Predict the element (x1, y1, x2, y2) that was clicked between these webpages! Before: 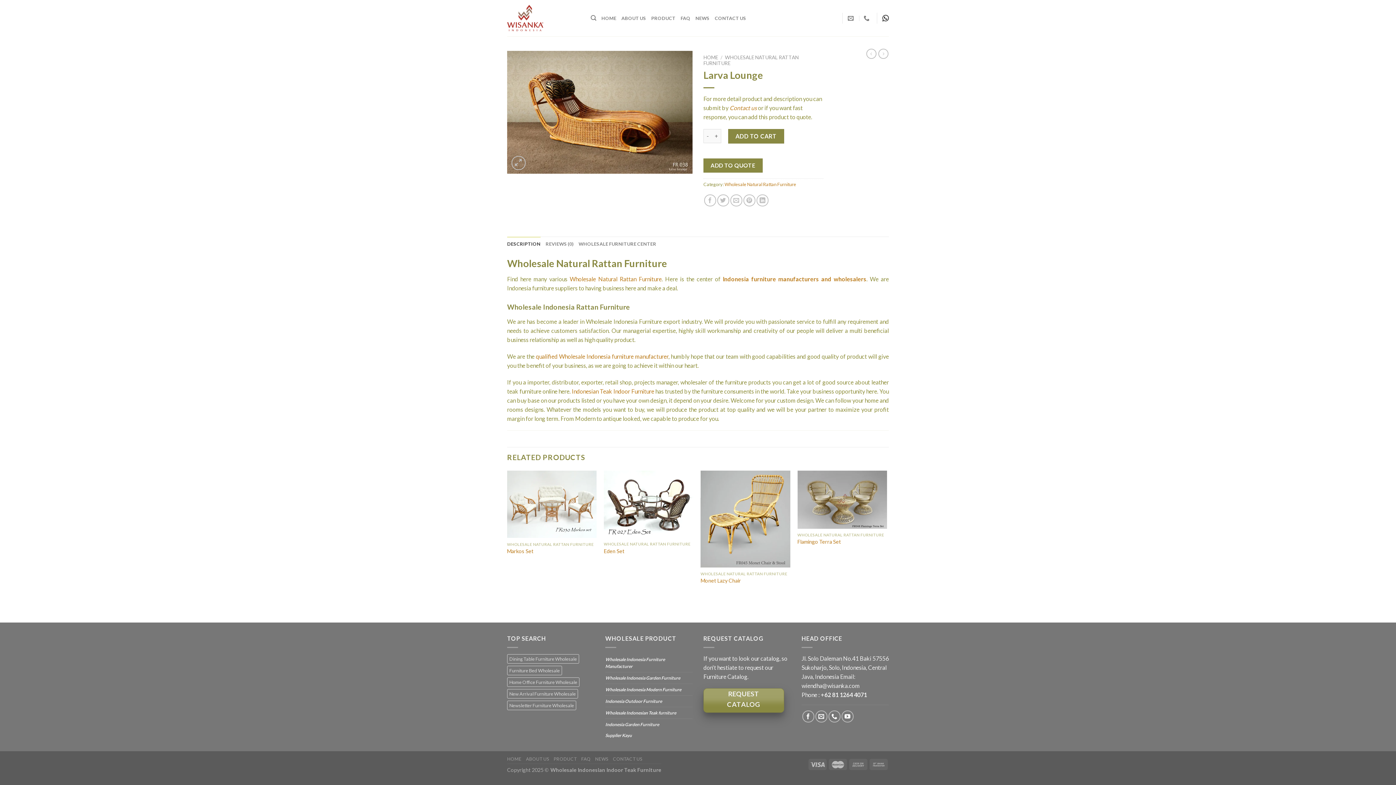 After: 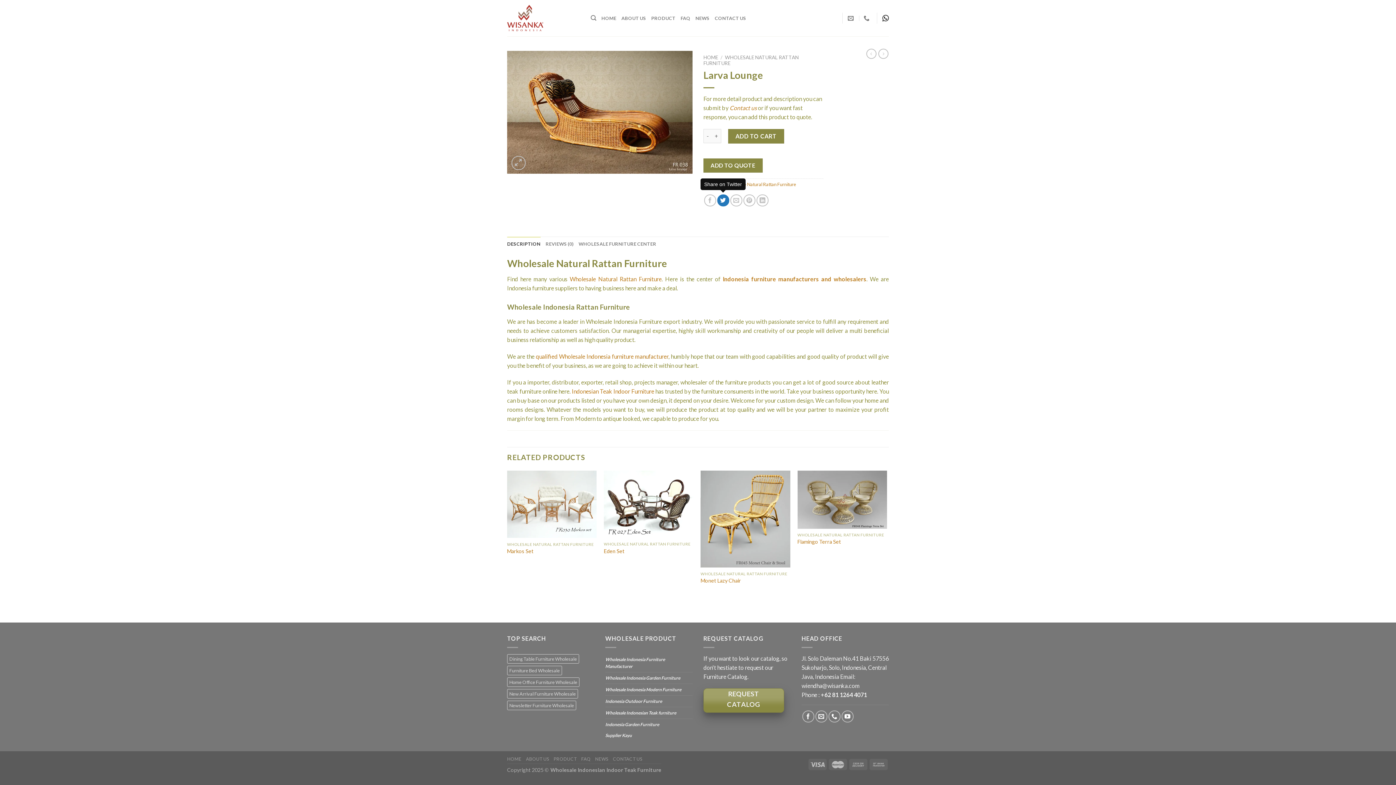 Action: label: Share on Twitter bbox: (717, 194, 729, 206)